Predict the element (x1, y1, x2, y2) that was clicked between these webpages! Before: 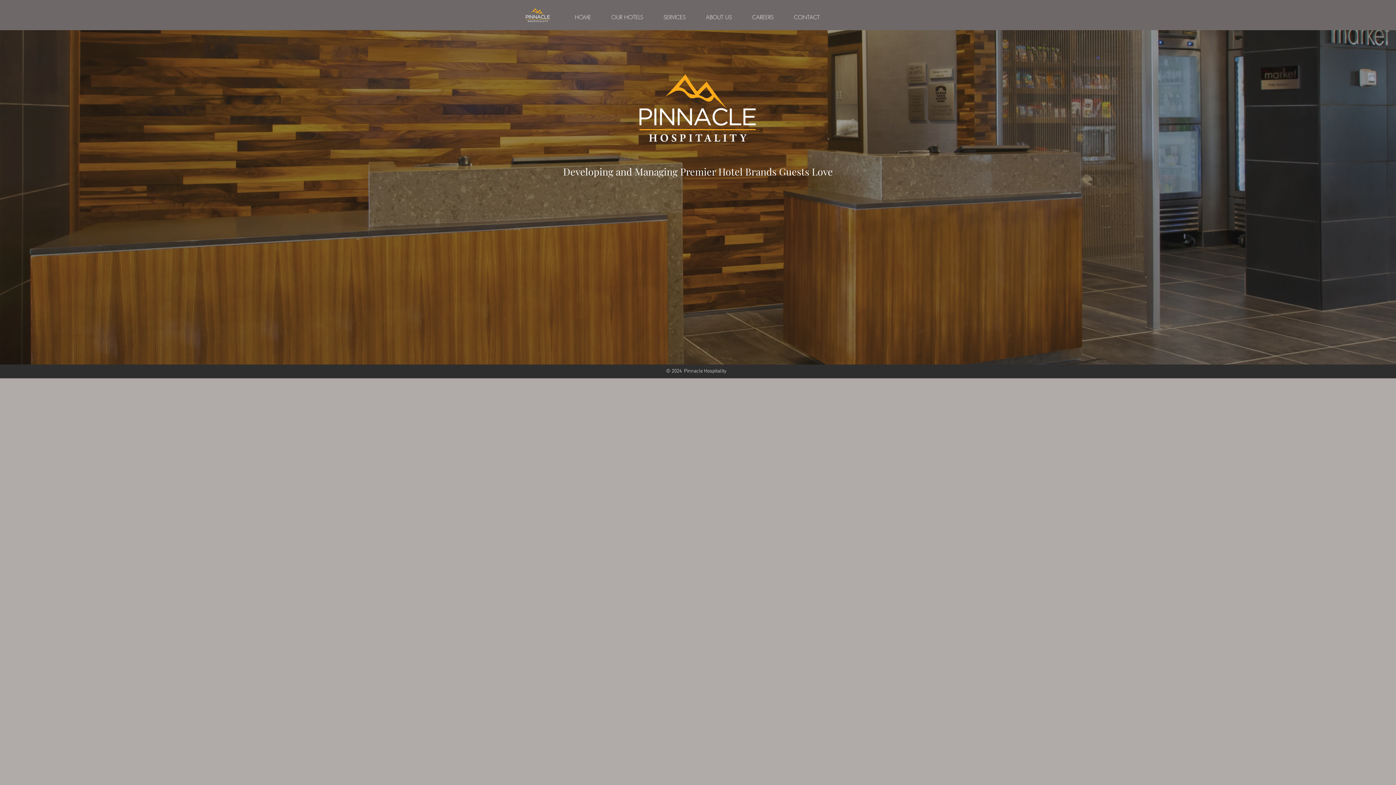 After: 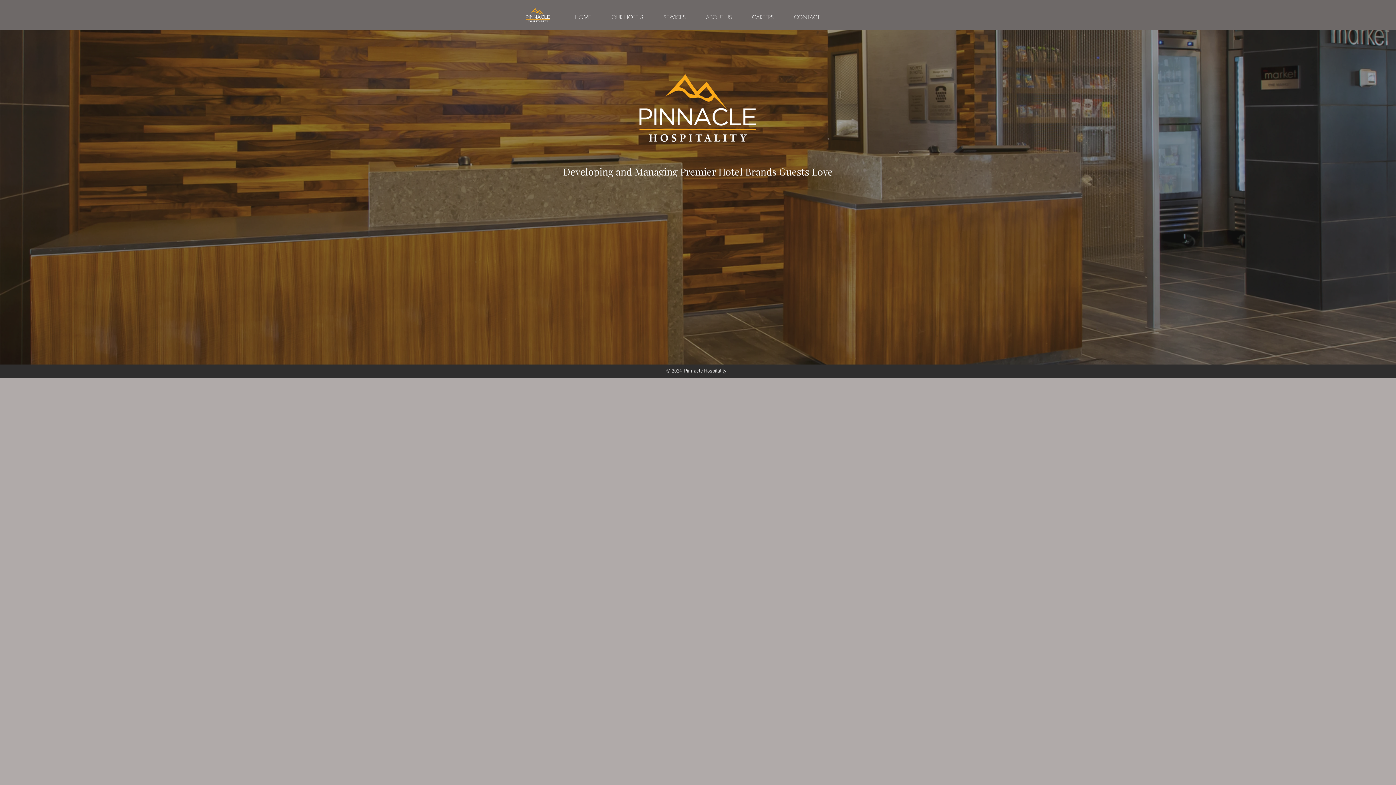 Action: label: HOME bbox: (564, 13, 601, 21)